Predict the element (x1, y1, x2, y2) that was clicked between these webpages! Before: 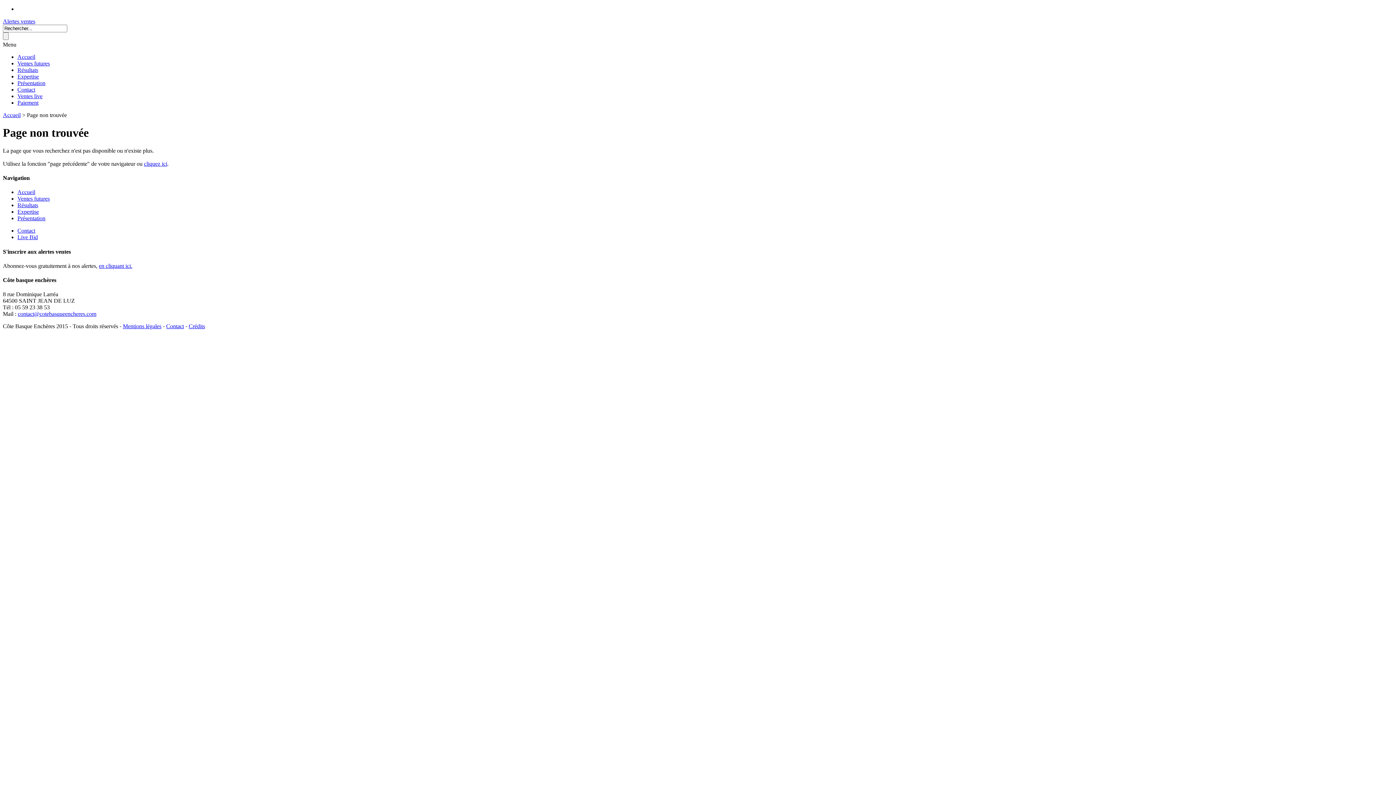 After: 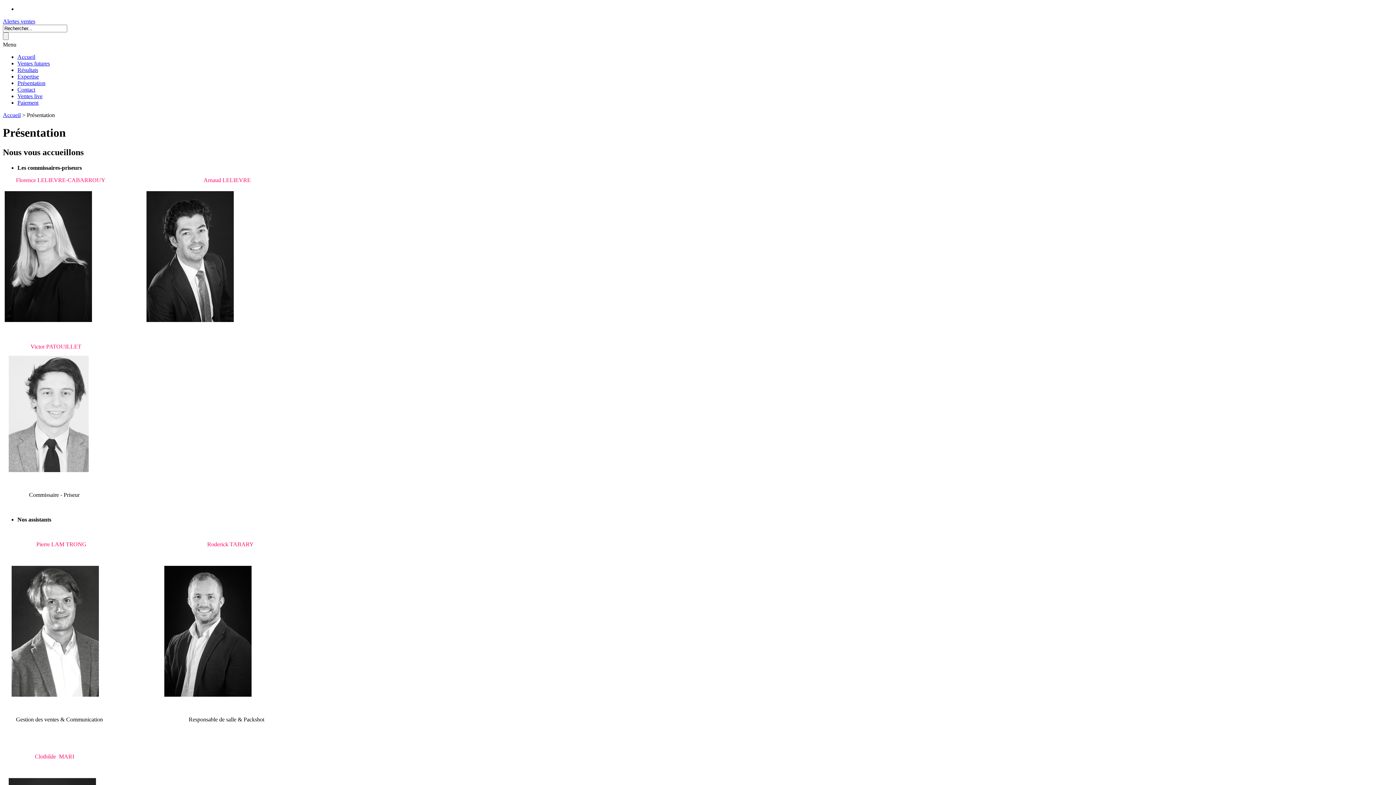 Action: bbox: (17, 215, 45, 221) label: Présentation